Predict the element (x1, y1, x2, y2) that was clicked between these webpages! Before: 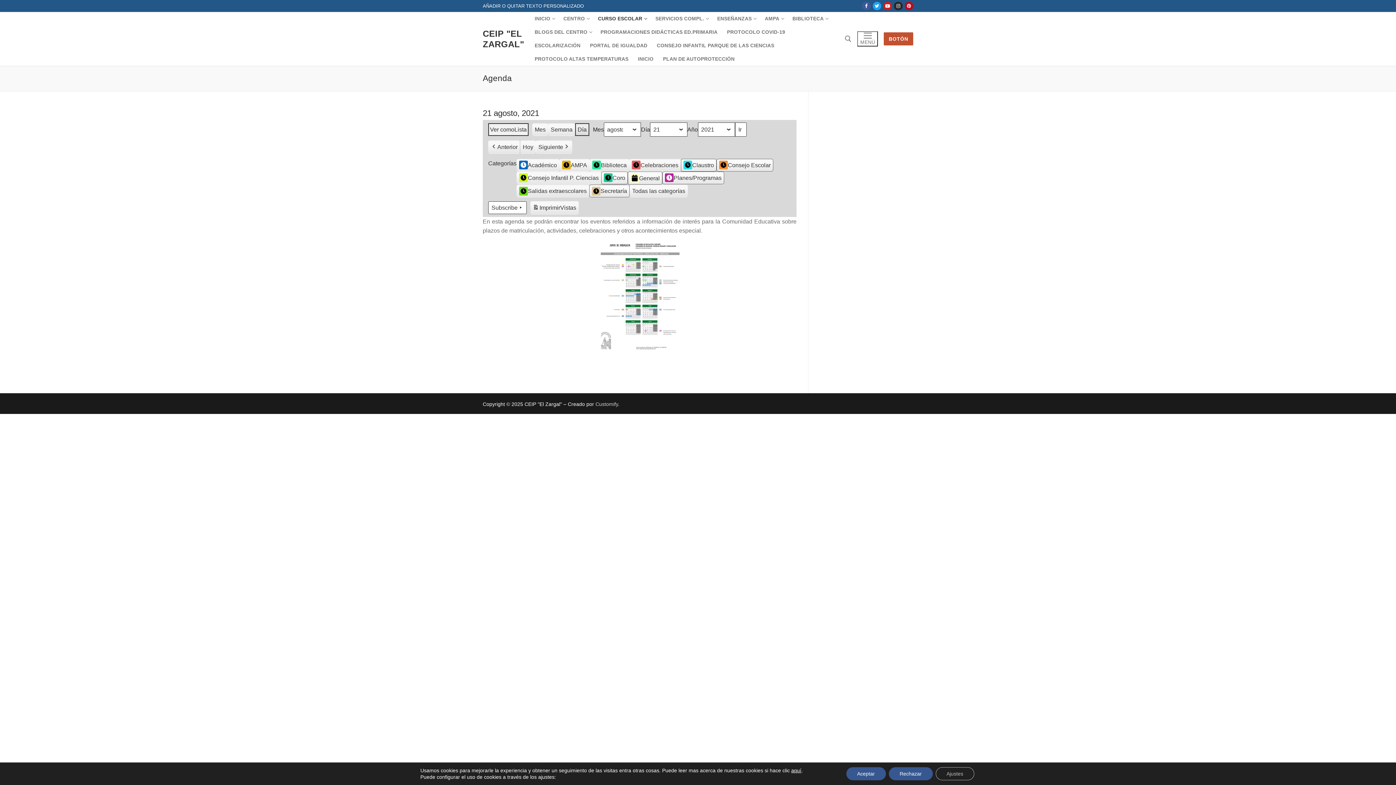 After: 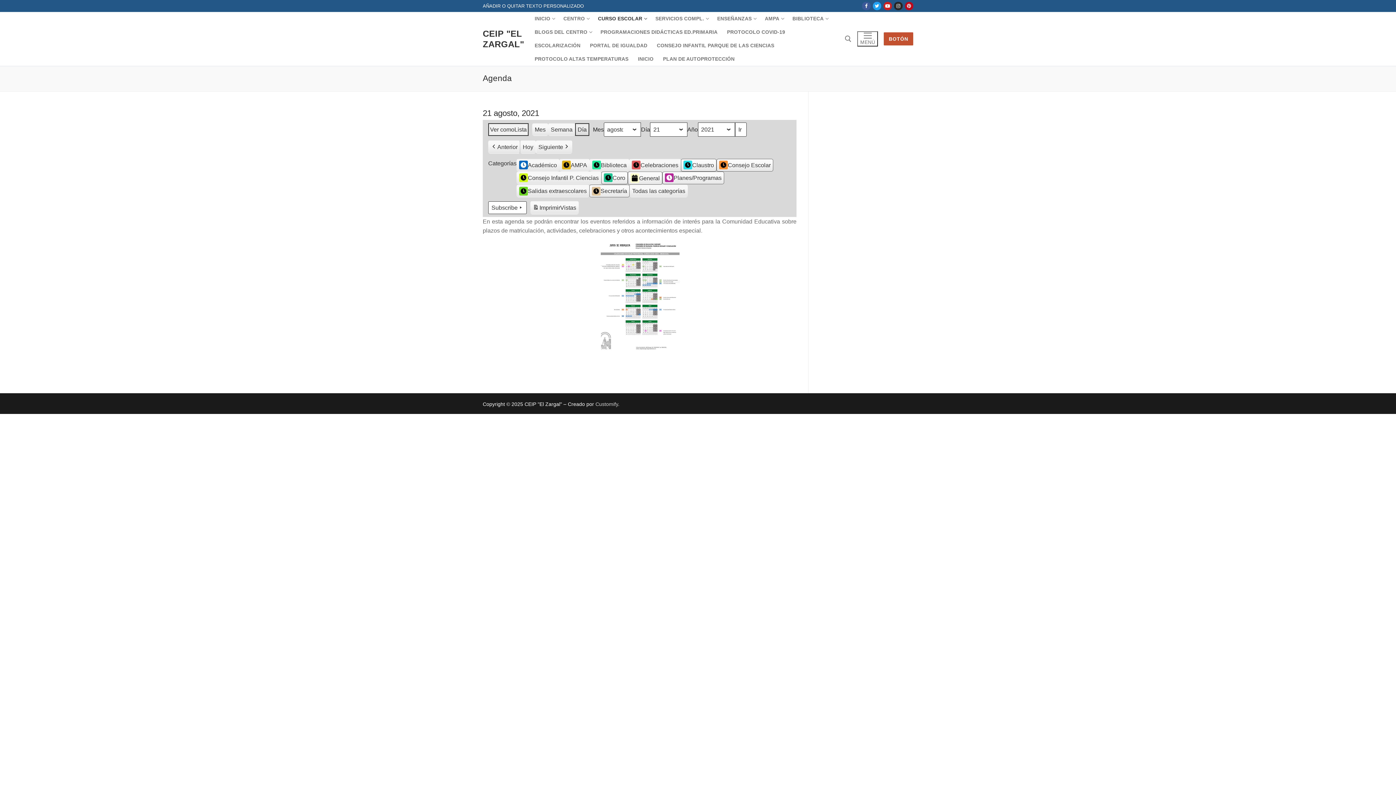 Action: bbox: (888, 767, 932, 780) label: Rechazar